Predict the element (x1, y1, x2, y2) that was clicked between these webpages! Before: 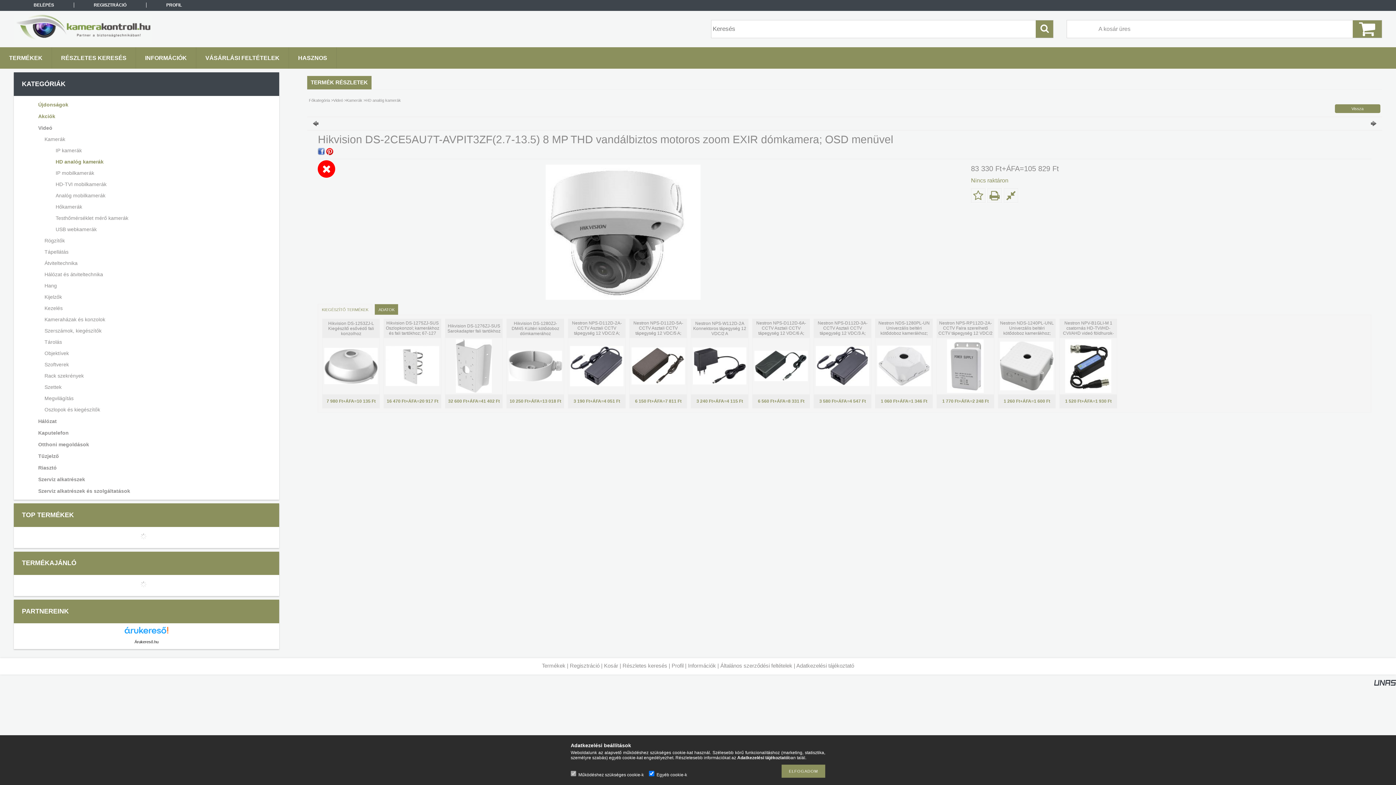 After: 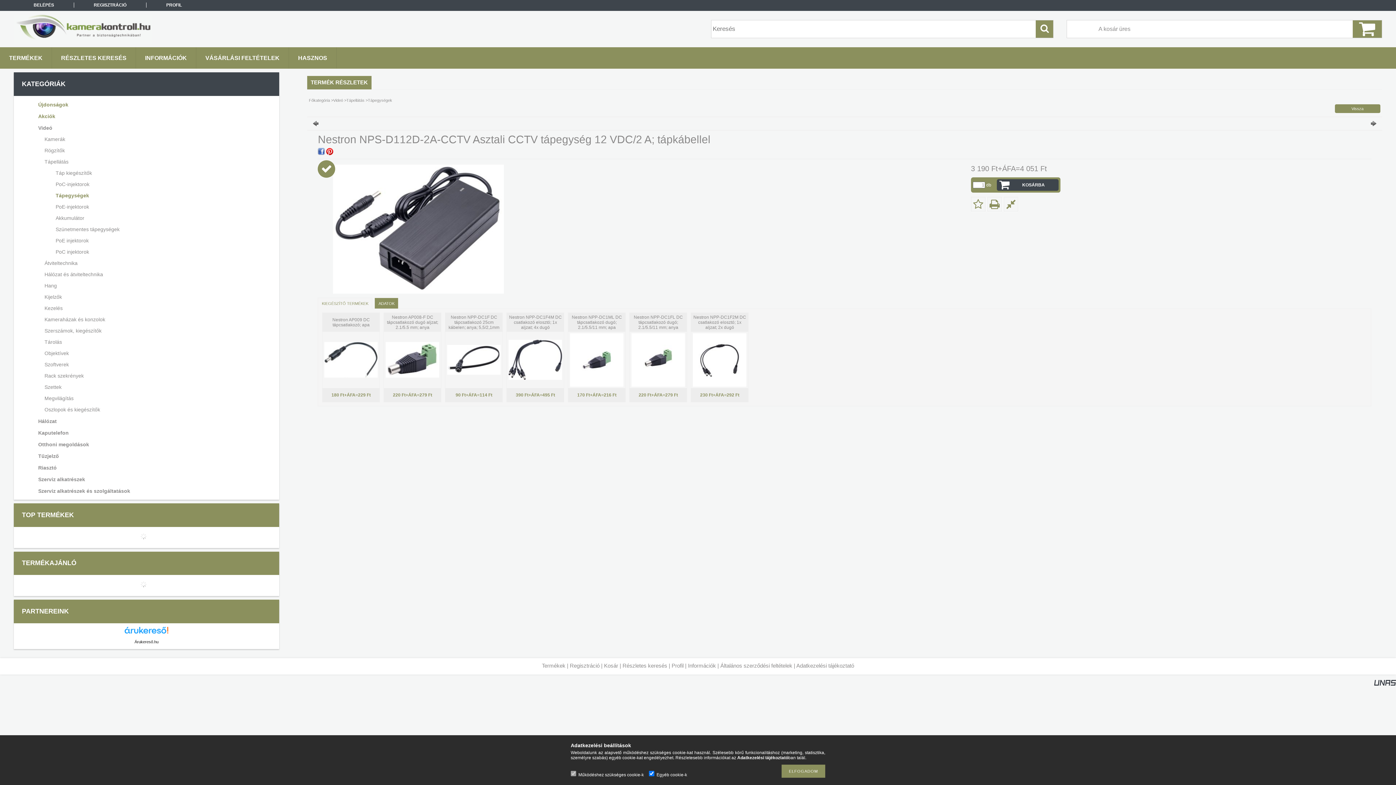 Action: bbox: (572, 320, 621, 341) label: Nestron NPS-D112D-2A-CCTV Asztali CCTV tápegység 12 VDC/2 A; tápkábellel